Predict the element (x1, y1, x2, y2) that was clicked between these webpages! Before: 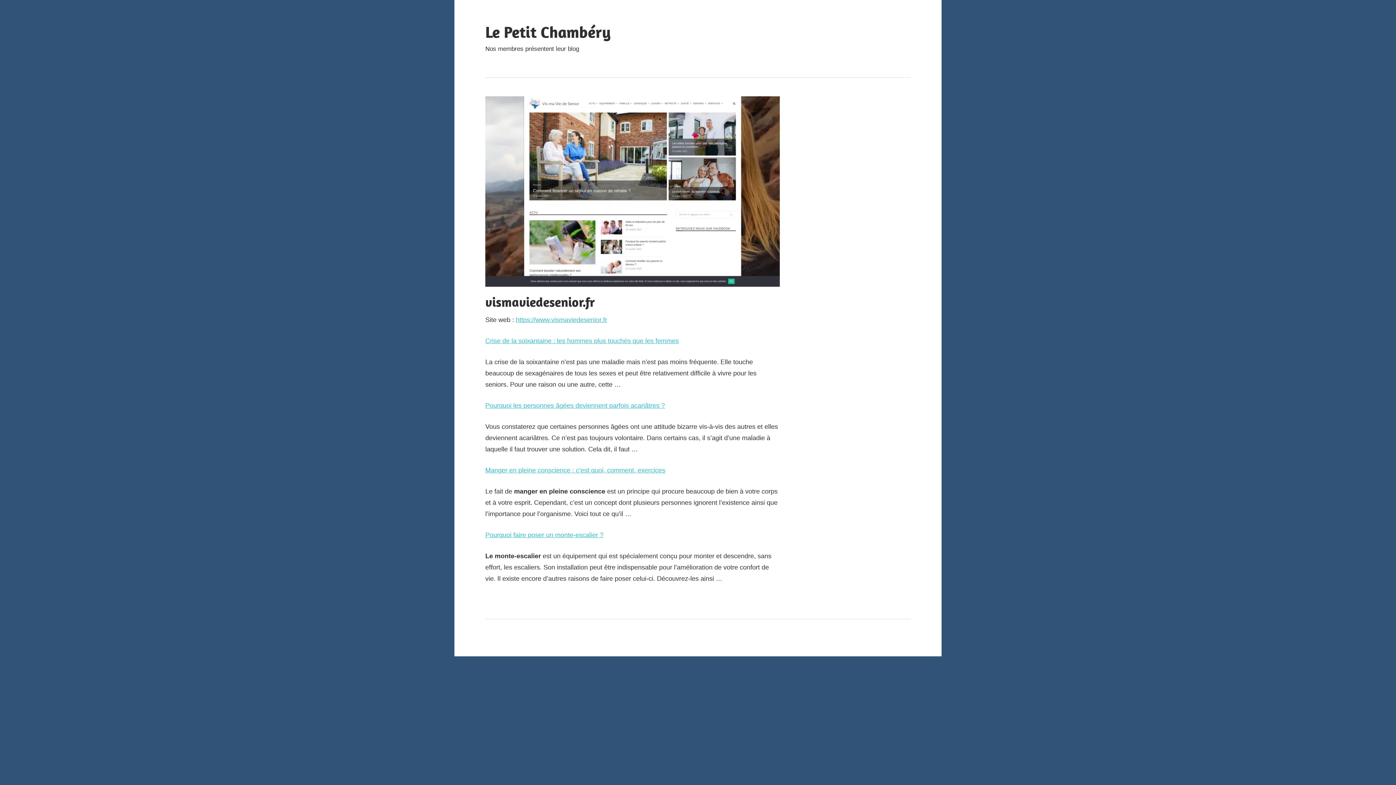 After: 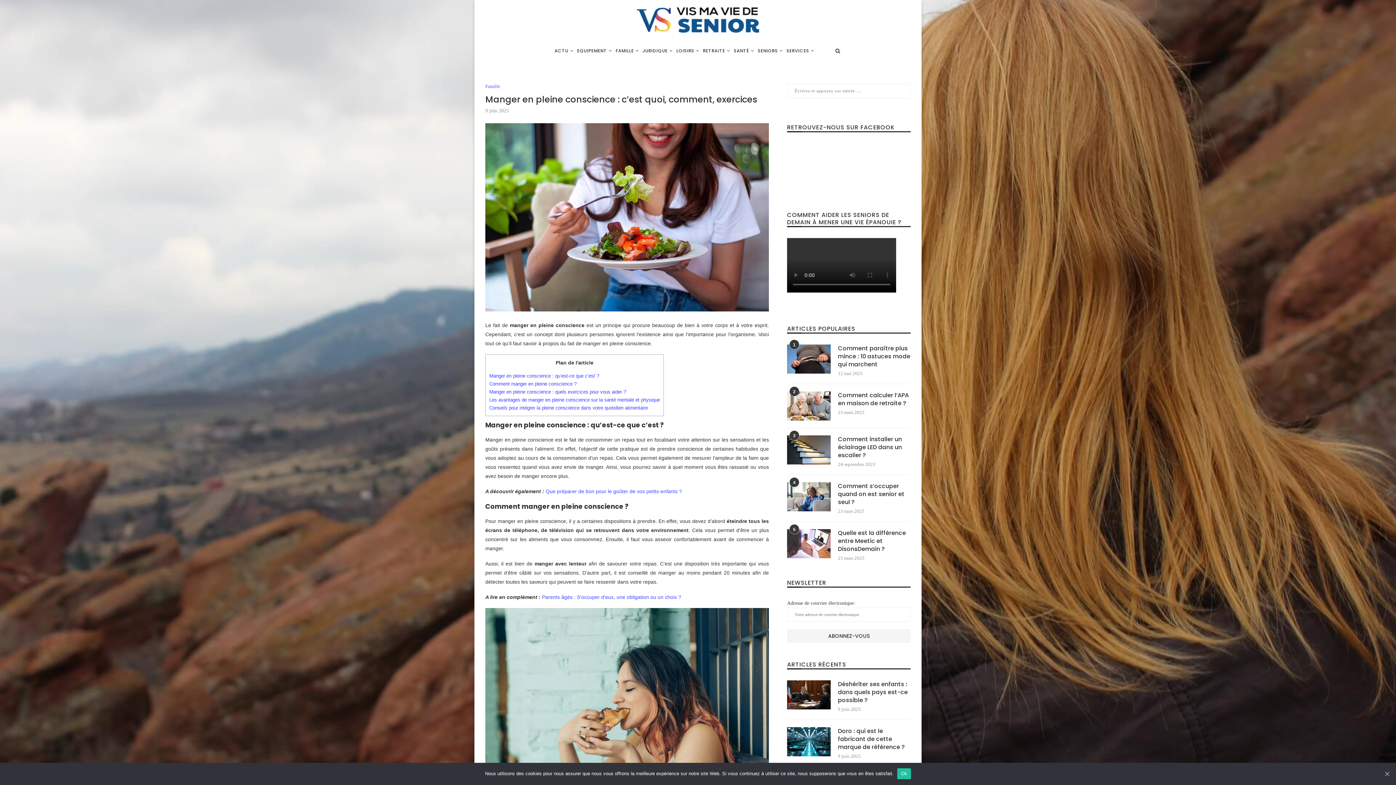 Action: label: Manger en pleine conscience : c’est quoi, comment, exercices bbox: (485, 466, 665, 474)